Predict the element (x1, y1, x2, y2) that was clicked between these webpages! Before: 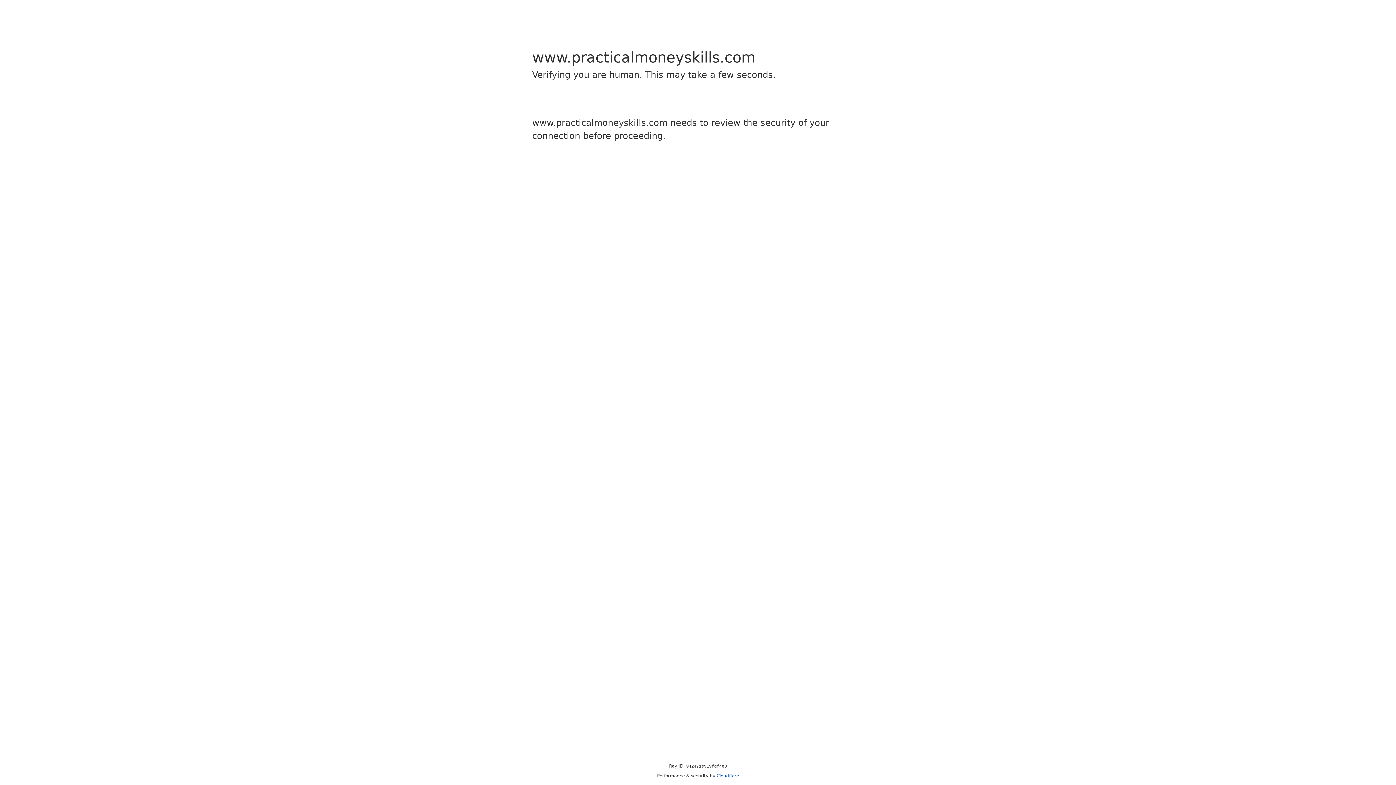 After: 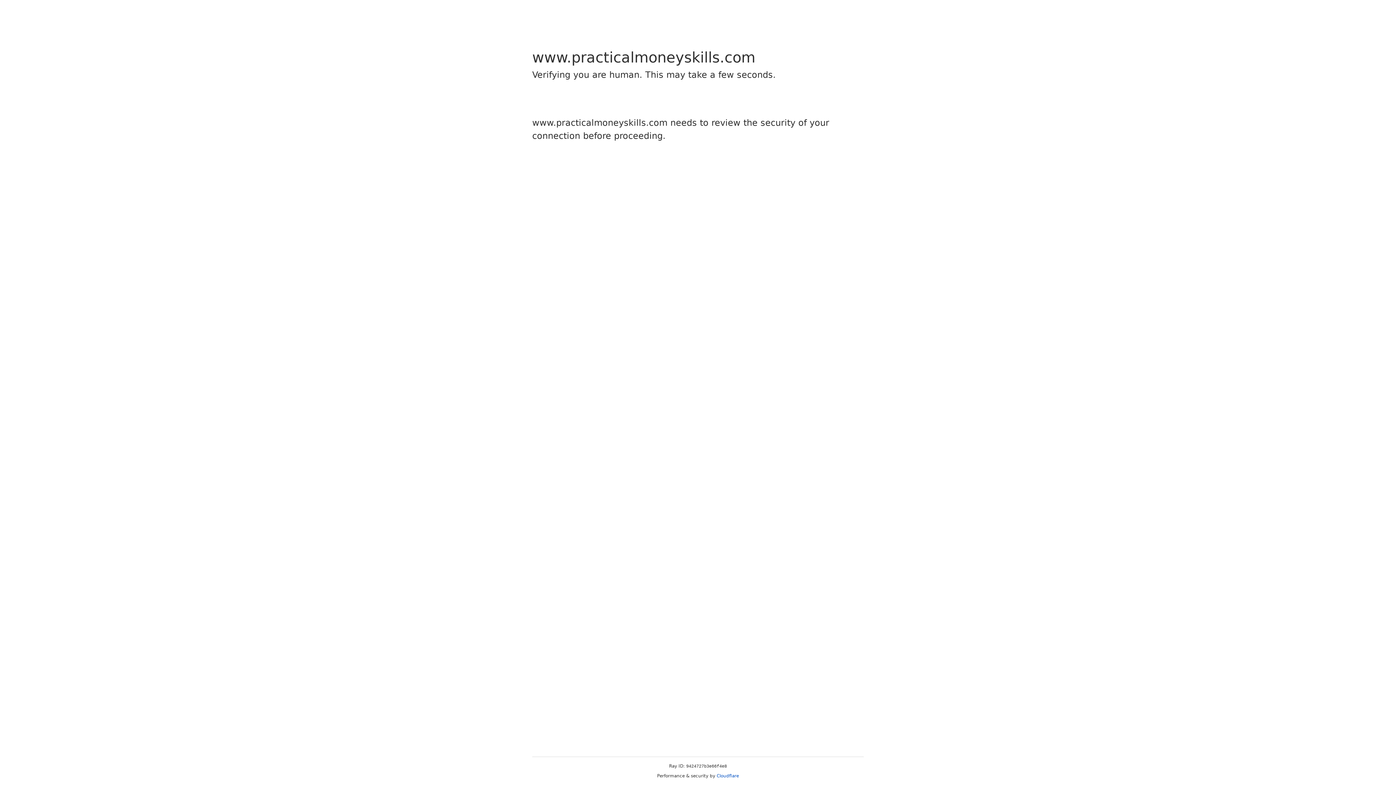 Action: label: Cloudflare bbox: (716, 773, 739, 778)